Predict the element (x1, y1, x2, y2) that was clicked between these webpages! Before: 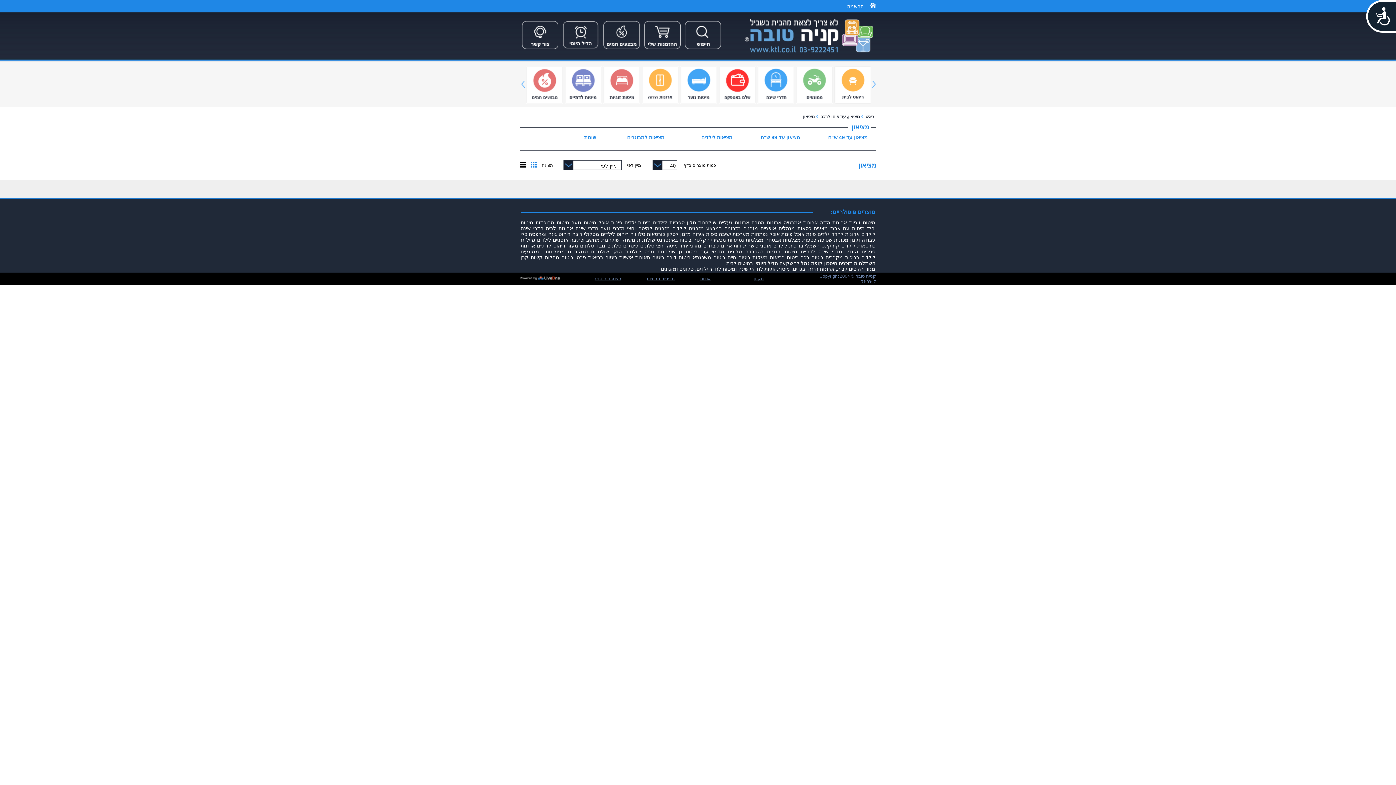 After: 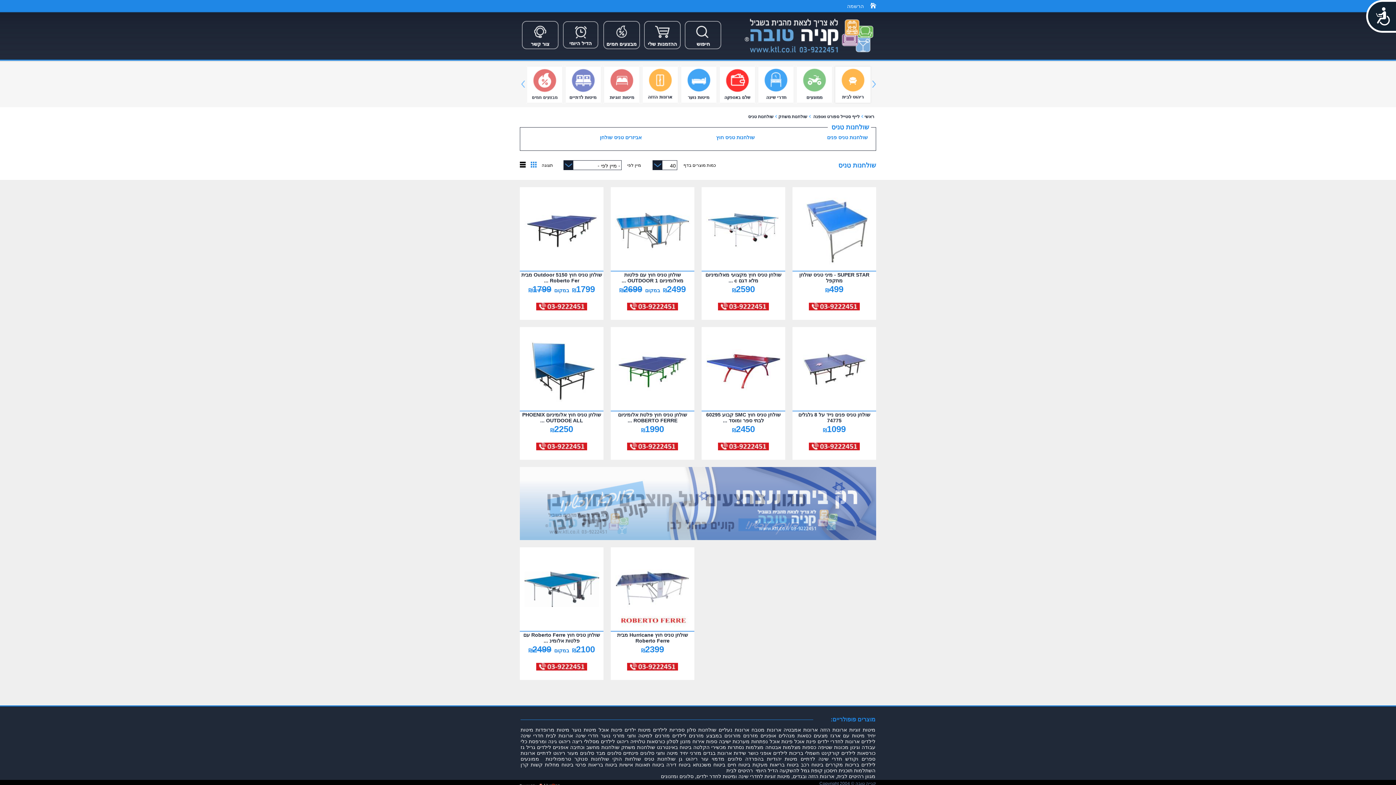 Action: bbox: (644, 248, 675, 254) label: שולחנות טניס